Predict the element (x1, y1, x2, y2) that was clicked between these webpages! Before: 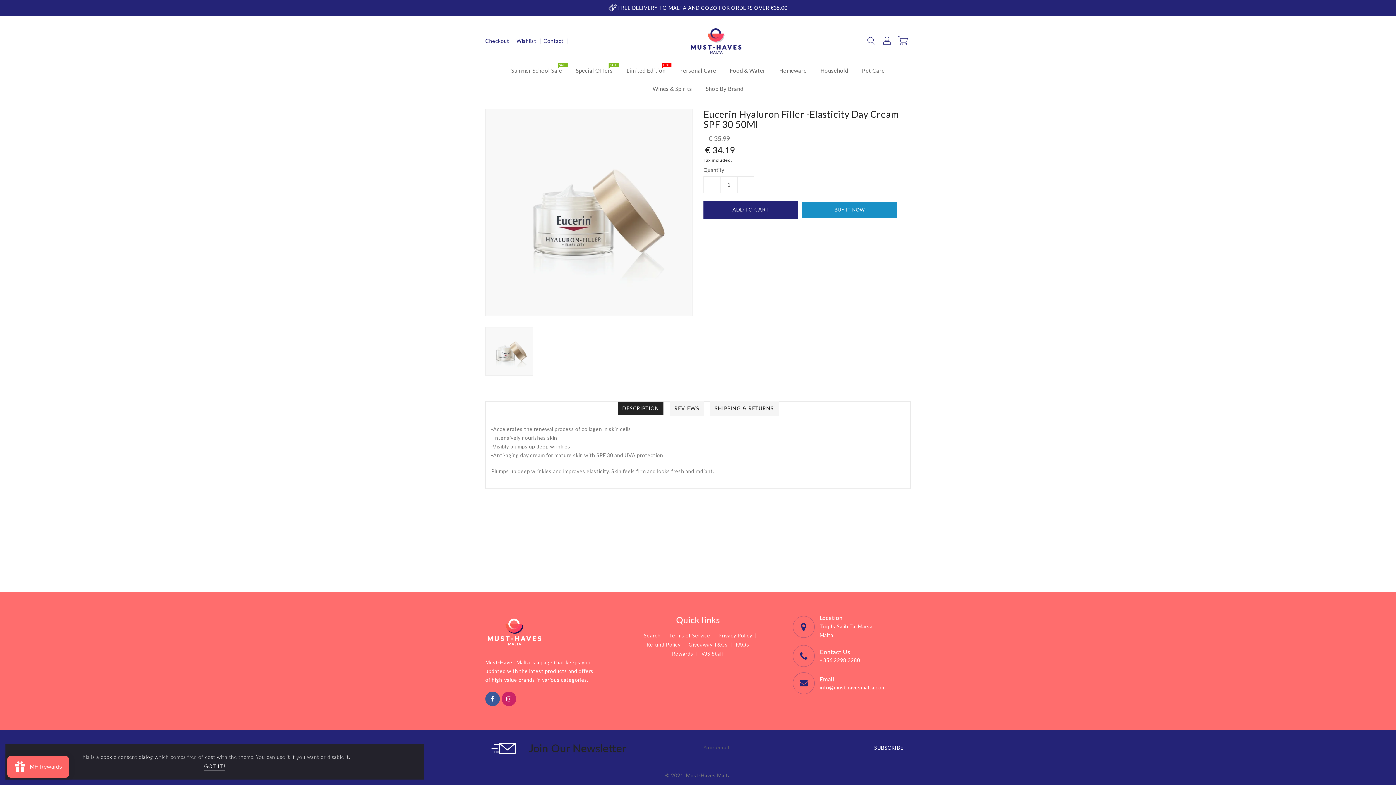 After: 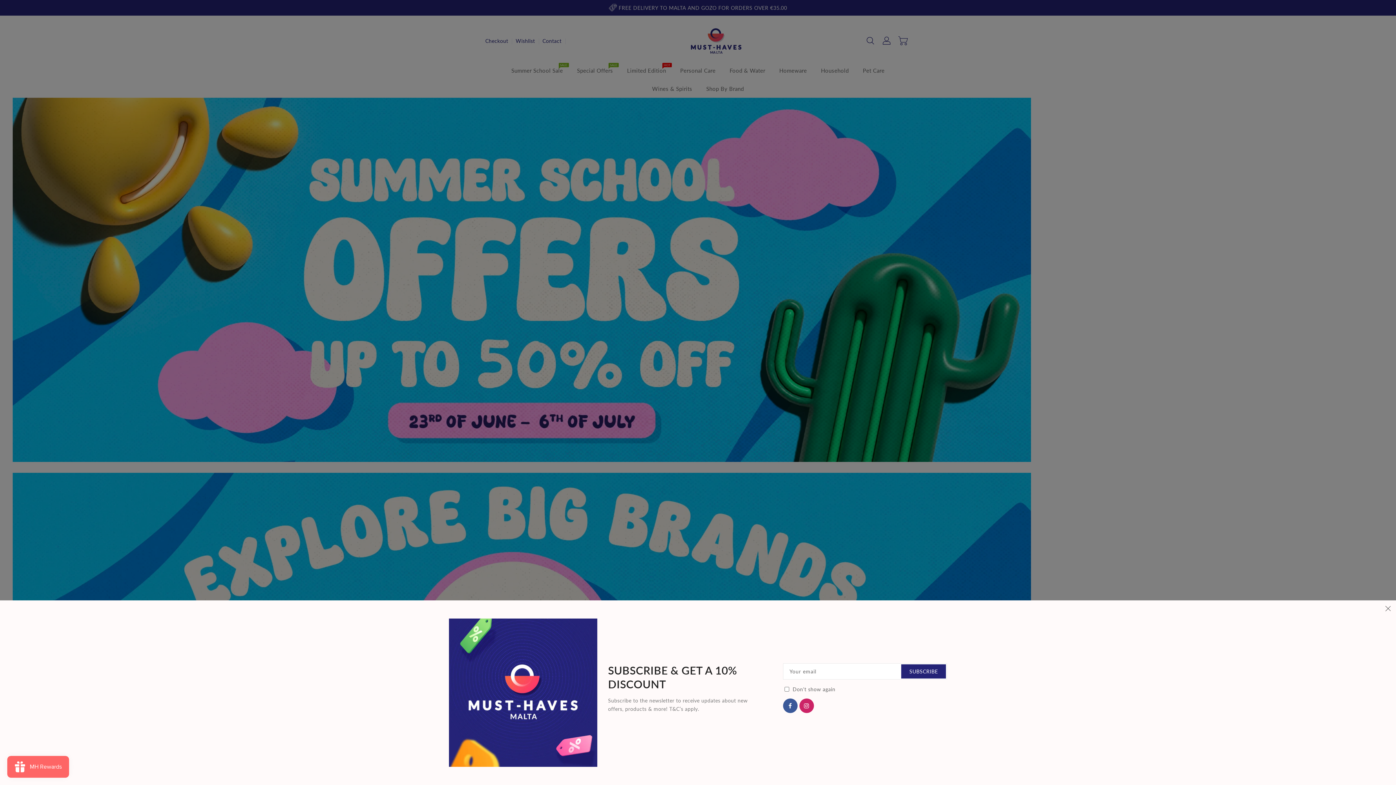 Action: bbox: (686, 27, 746, 54)